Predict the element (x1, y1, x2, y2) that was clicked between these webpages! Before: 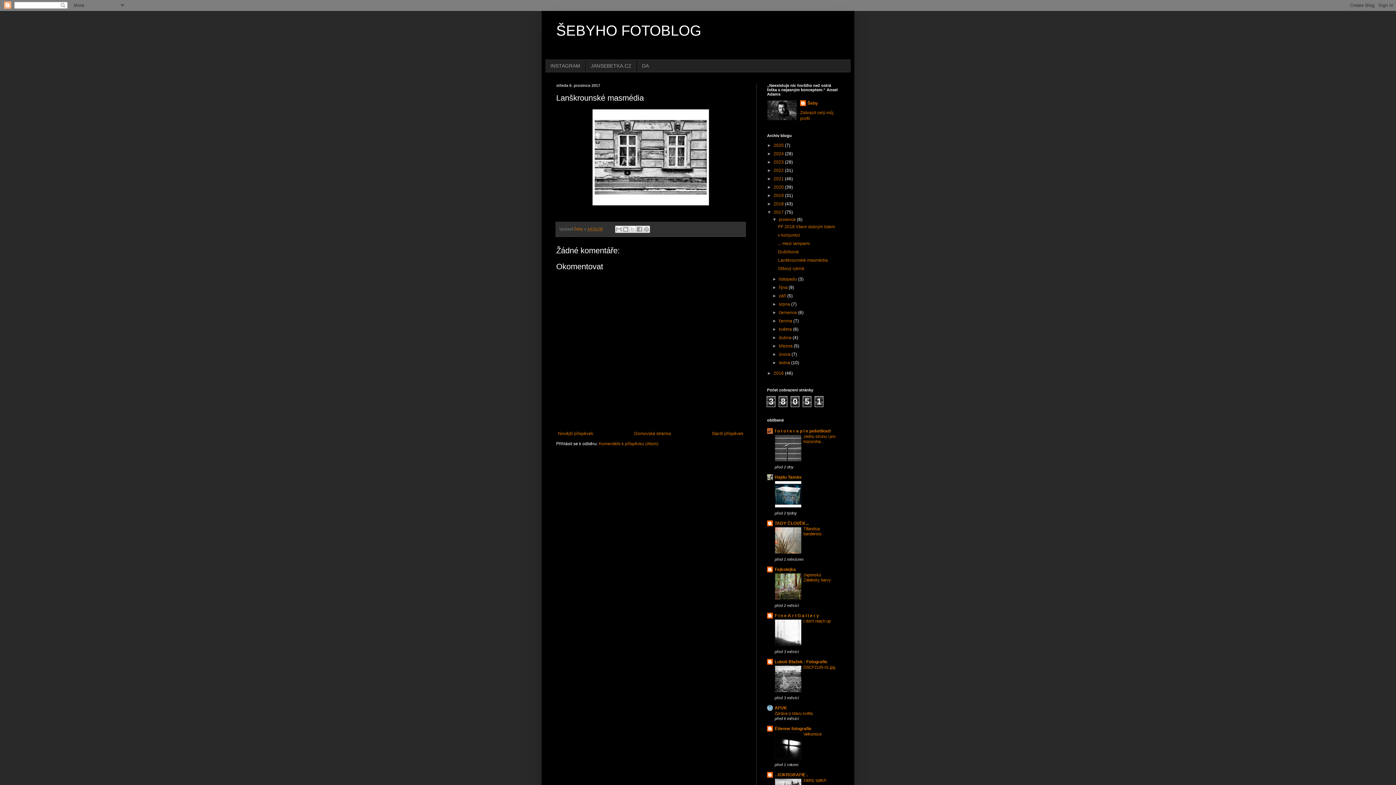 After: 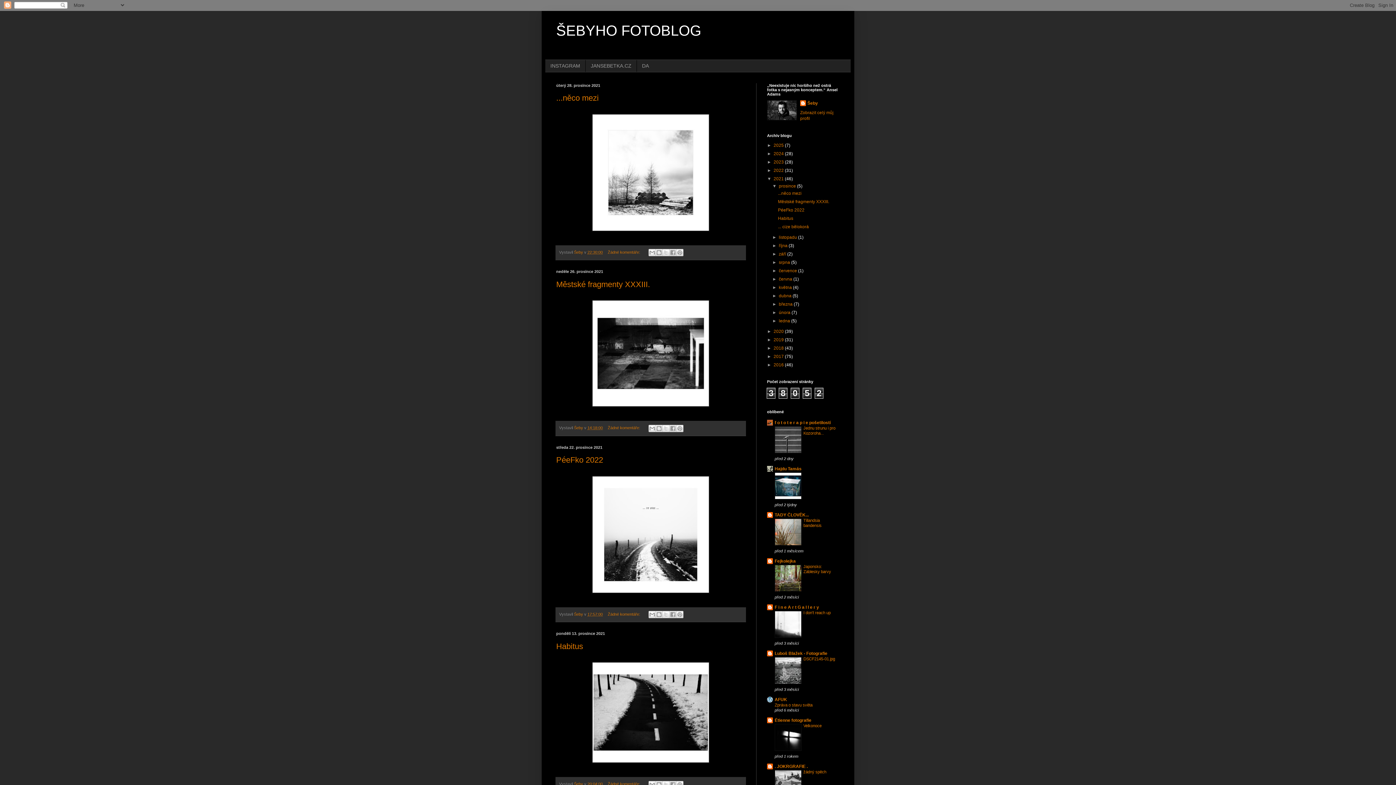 Action: label: 2021  bbox: (773, 176, 785, 181)